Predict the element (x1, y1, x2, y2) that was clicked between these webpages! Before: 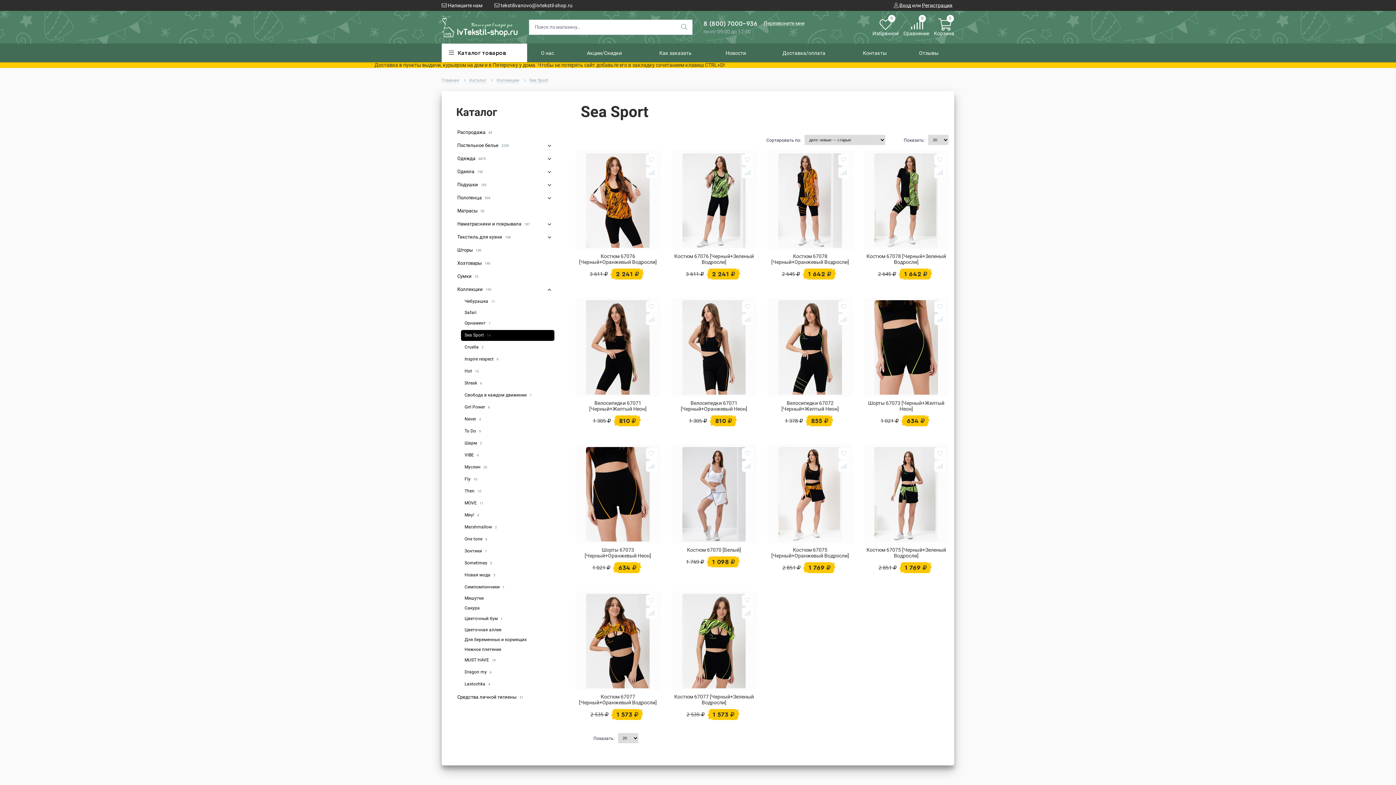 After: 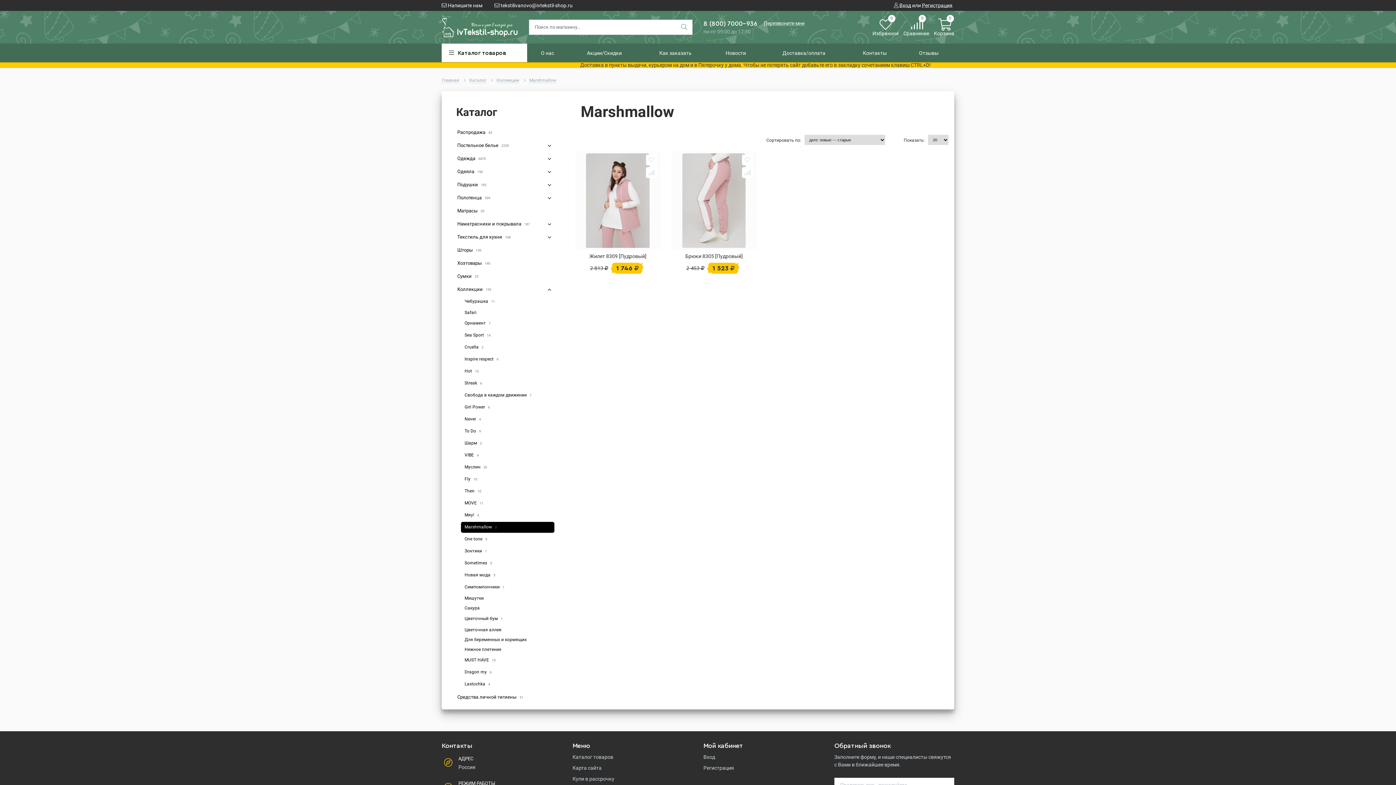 Action: bbox: (461, 522, 554, 533) label: Marshmallow 2